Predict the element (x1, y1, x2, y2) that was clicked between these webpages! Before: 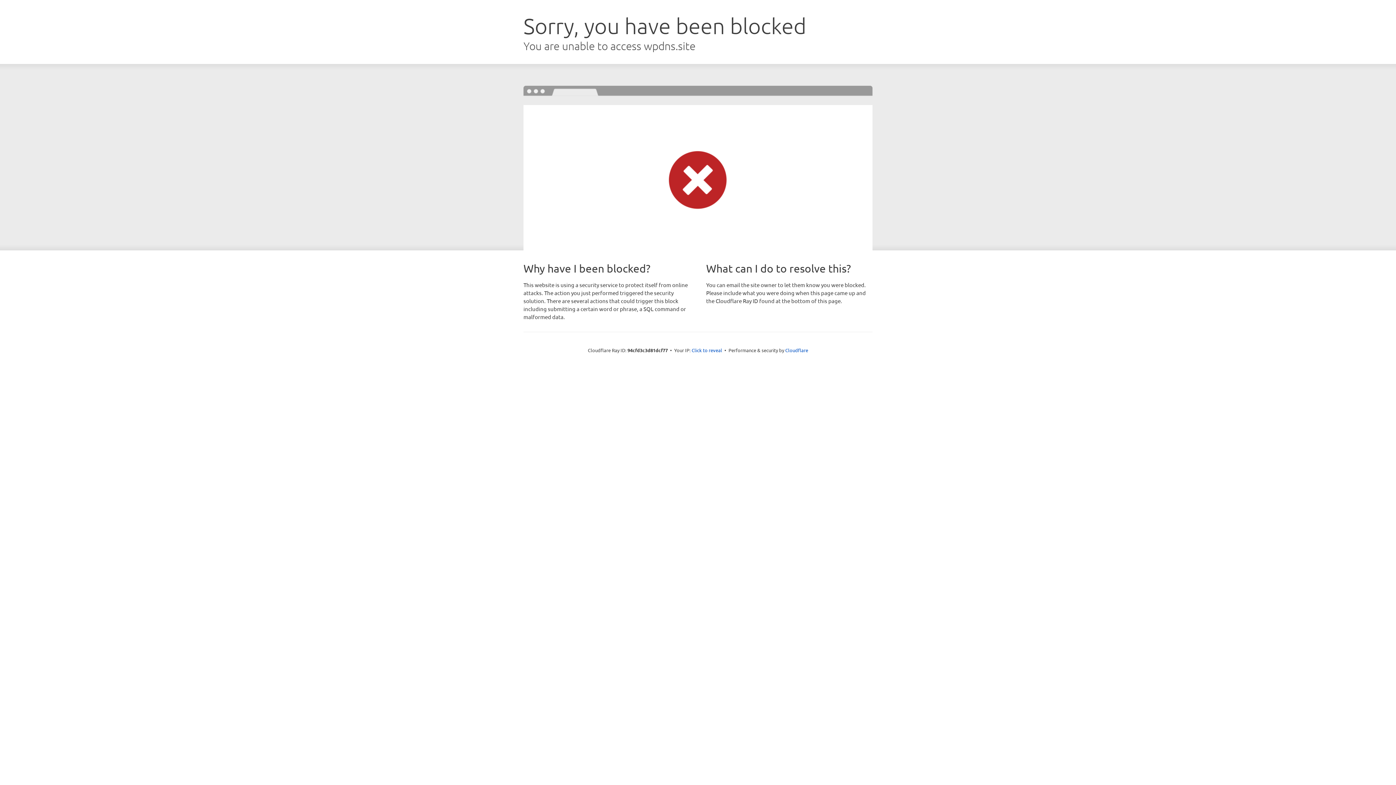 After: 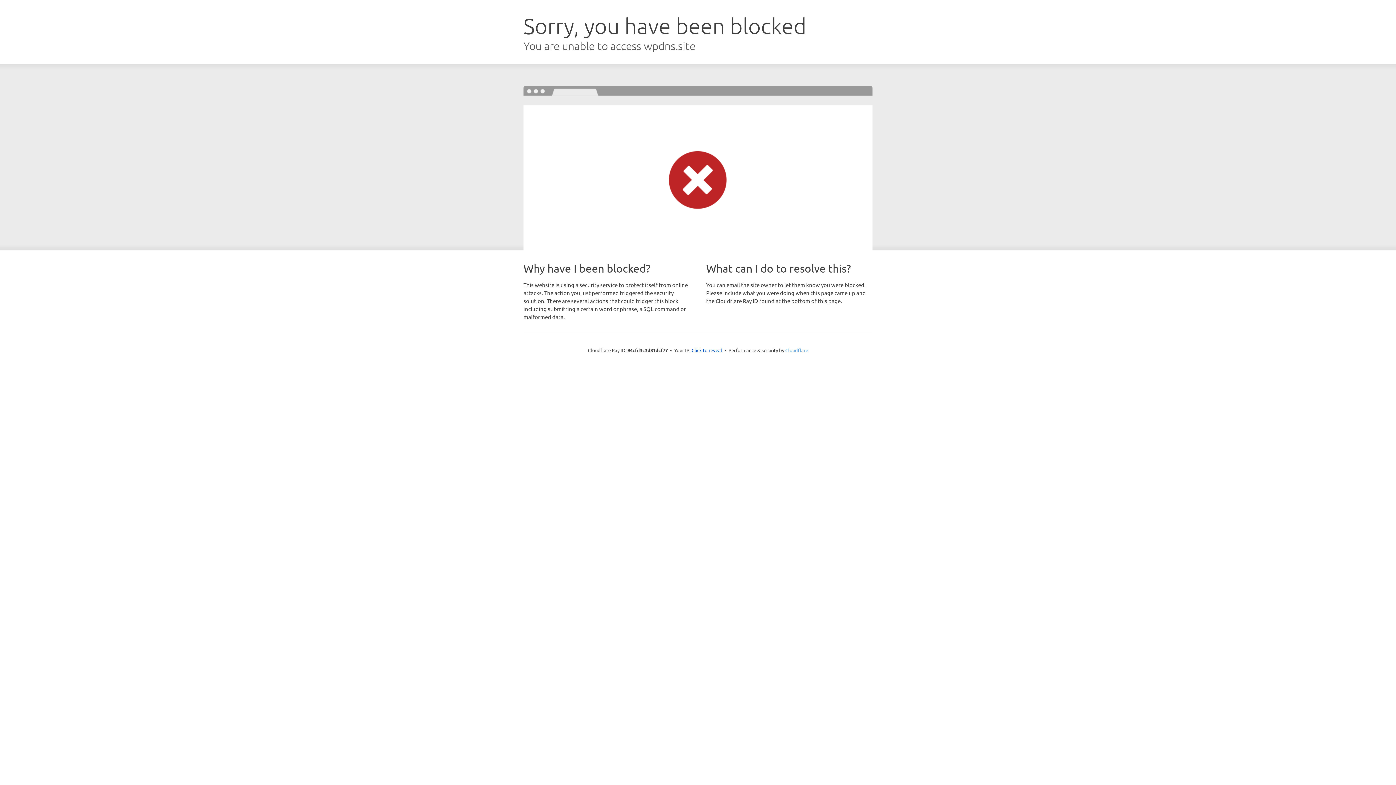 Action: bbox: (785, 347, 808, 353) label: Cloudflare